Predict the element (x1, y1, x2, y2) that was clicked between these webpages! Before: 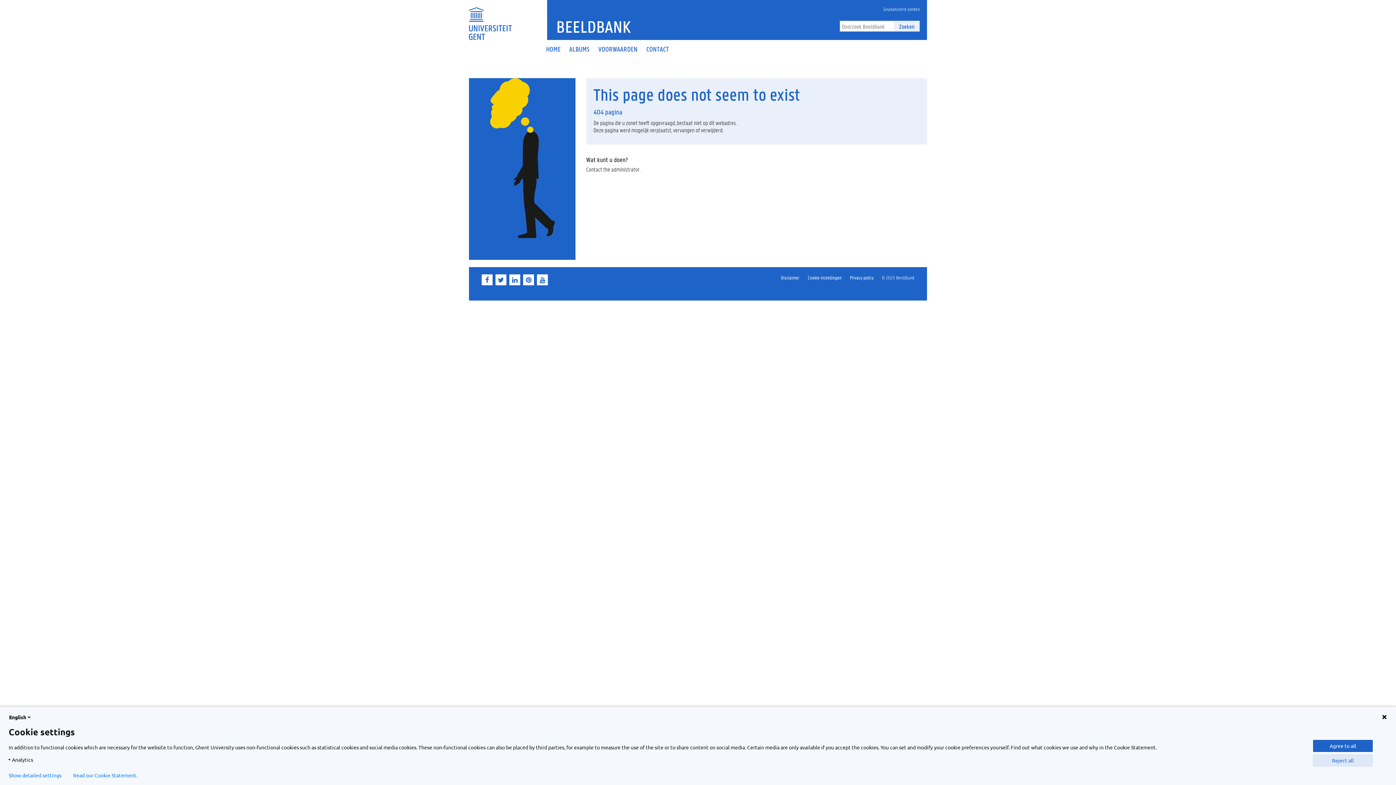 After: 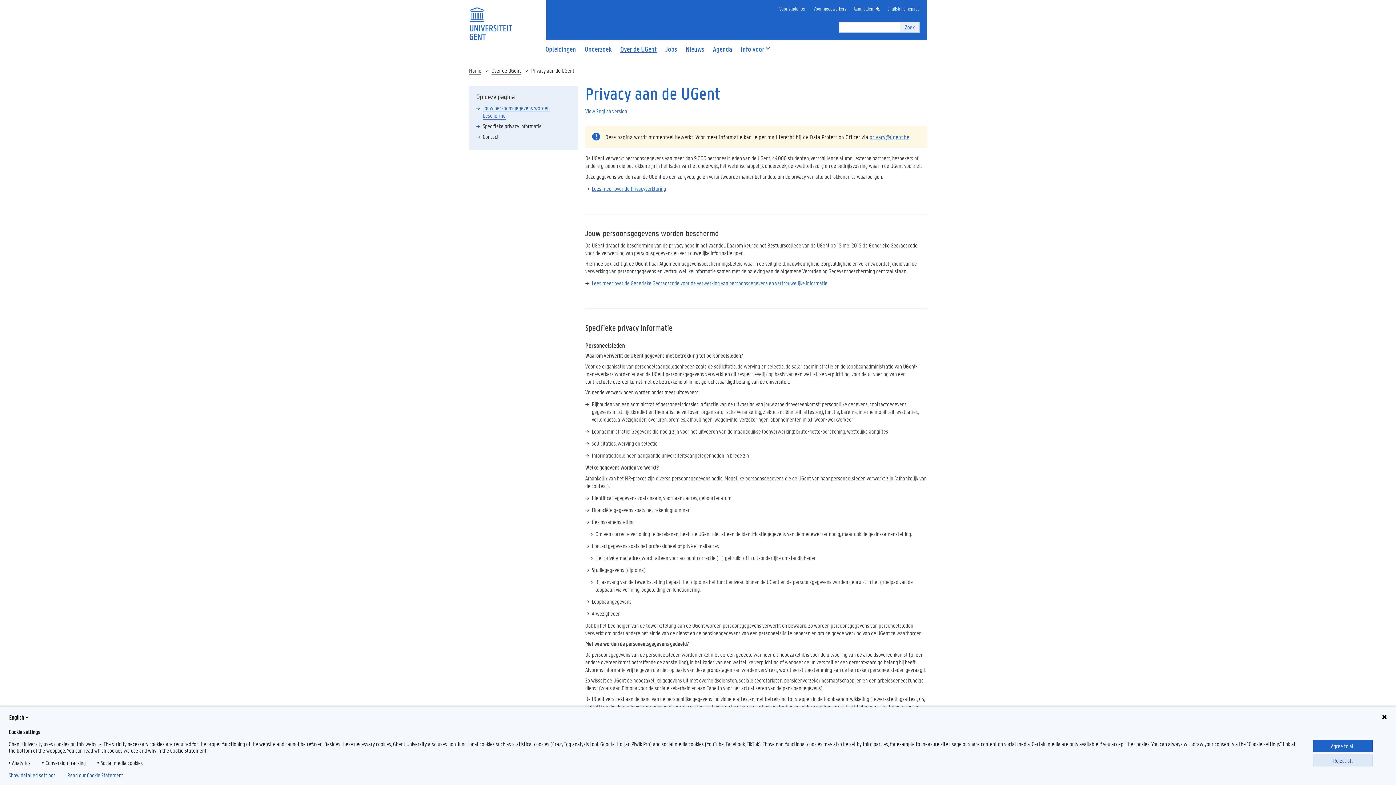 Action: label: Privacy policy bbox: (850, 274, 873, 281)